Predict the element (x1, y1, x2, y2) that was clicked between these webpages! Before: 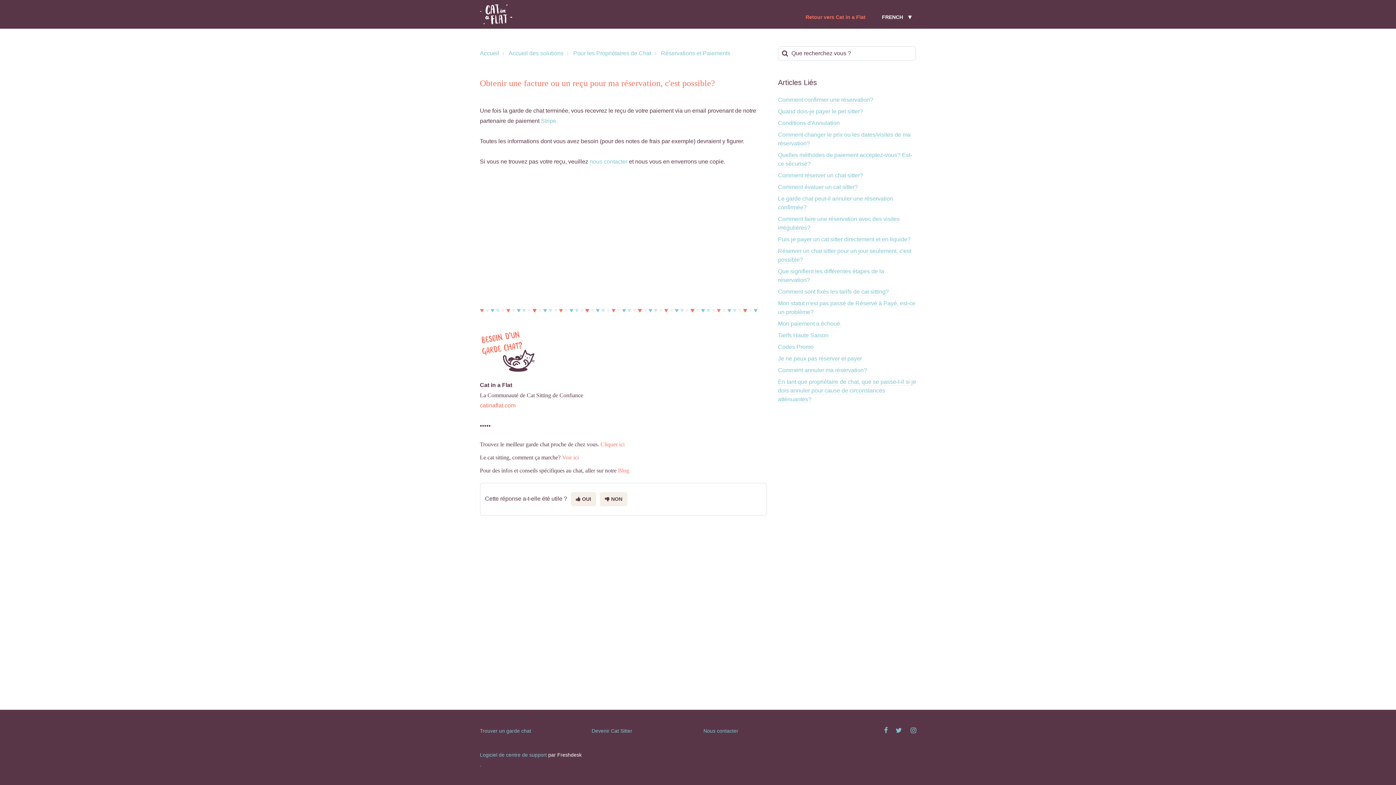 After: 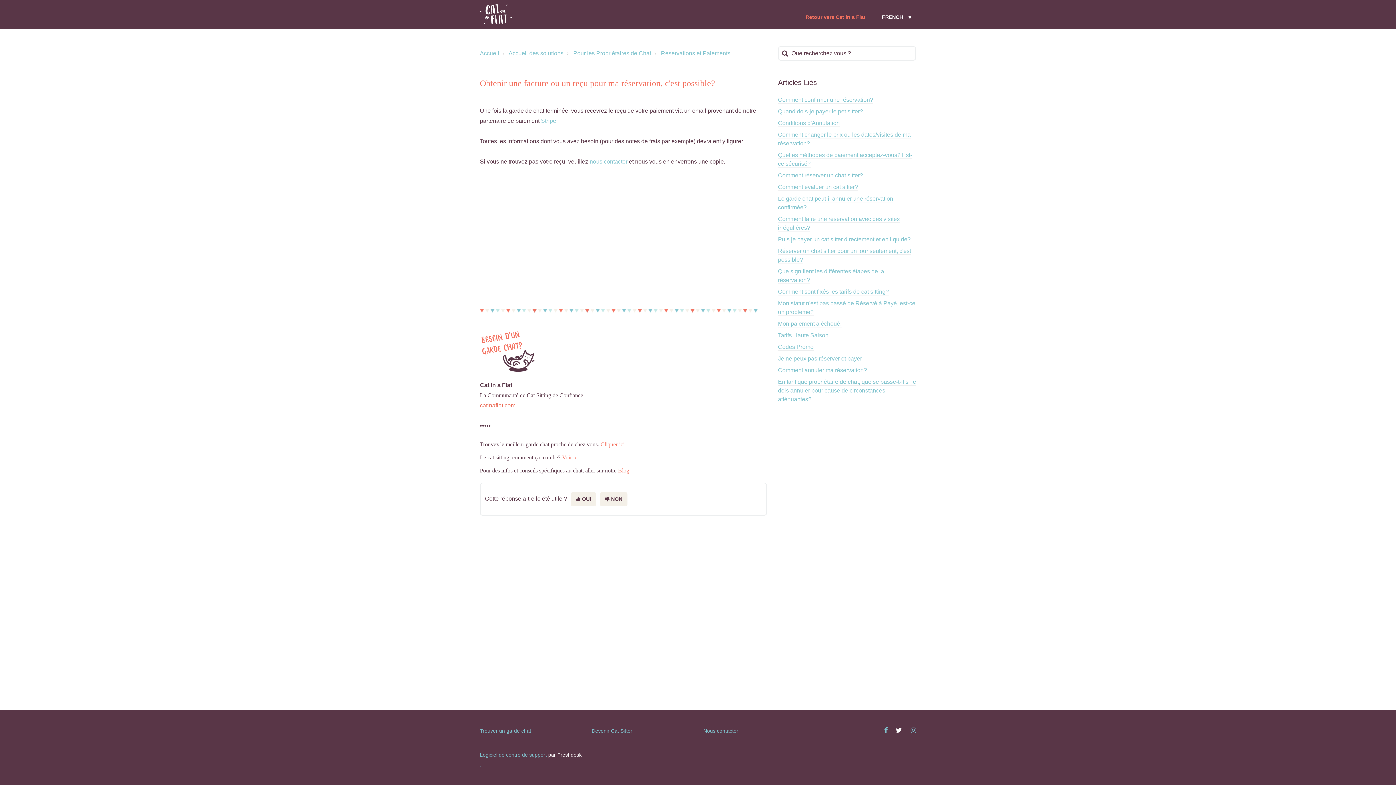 Action: bbox: (891, 727, 902, 738)